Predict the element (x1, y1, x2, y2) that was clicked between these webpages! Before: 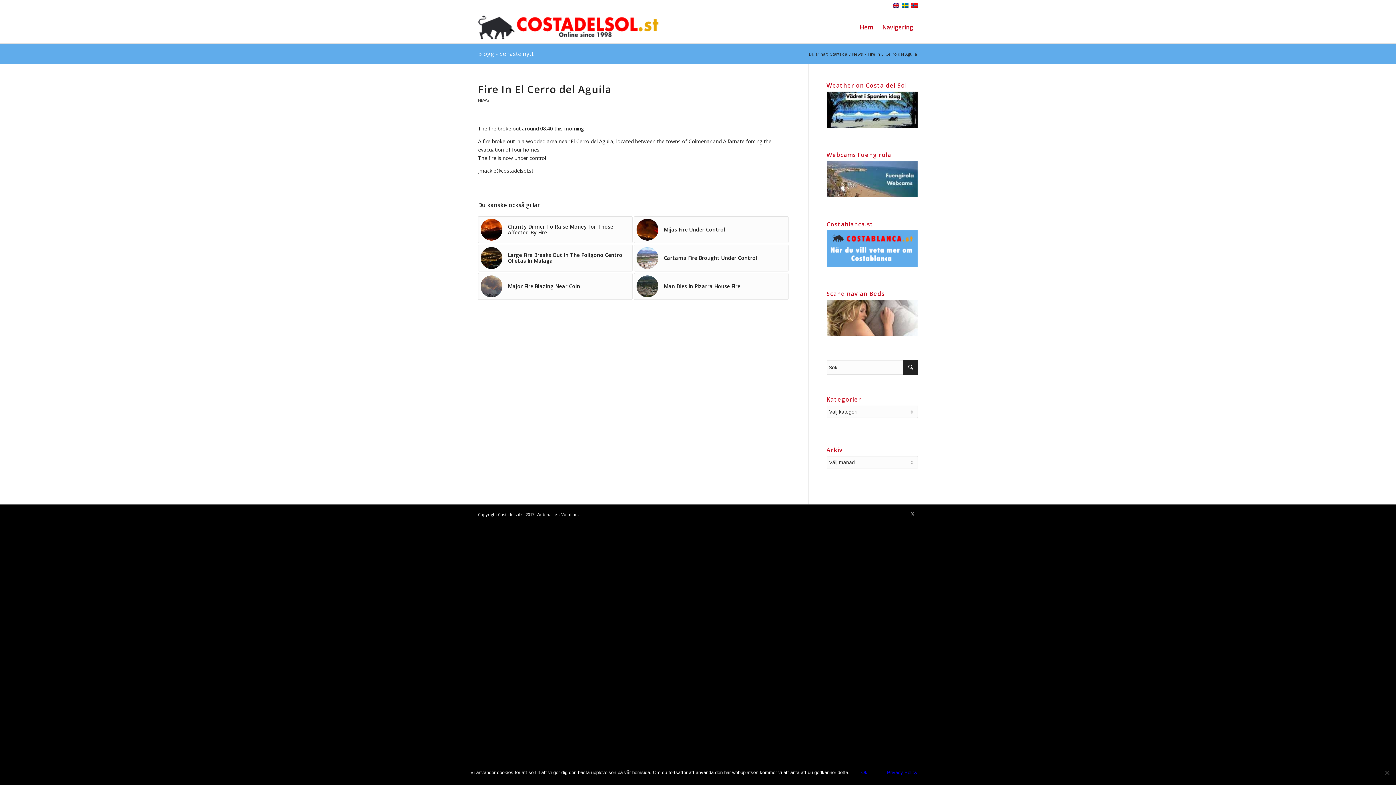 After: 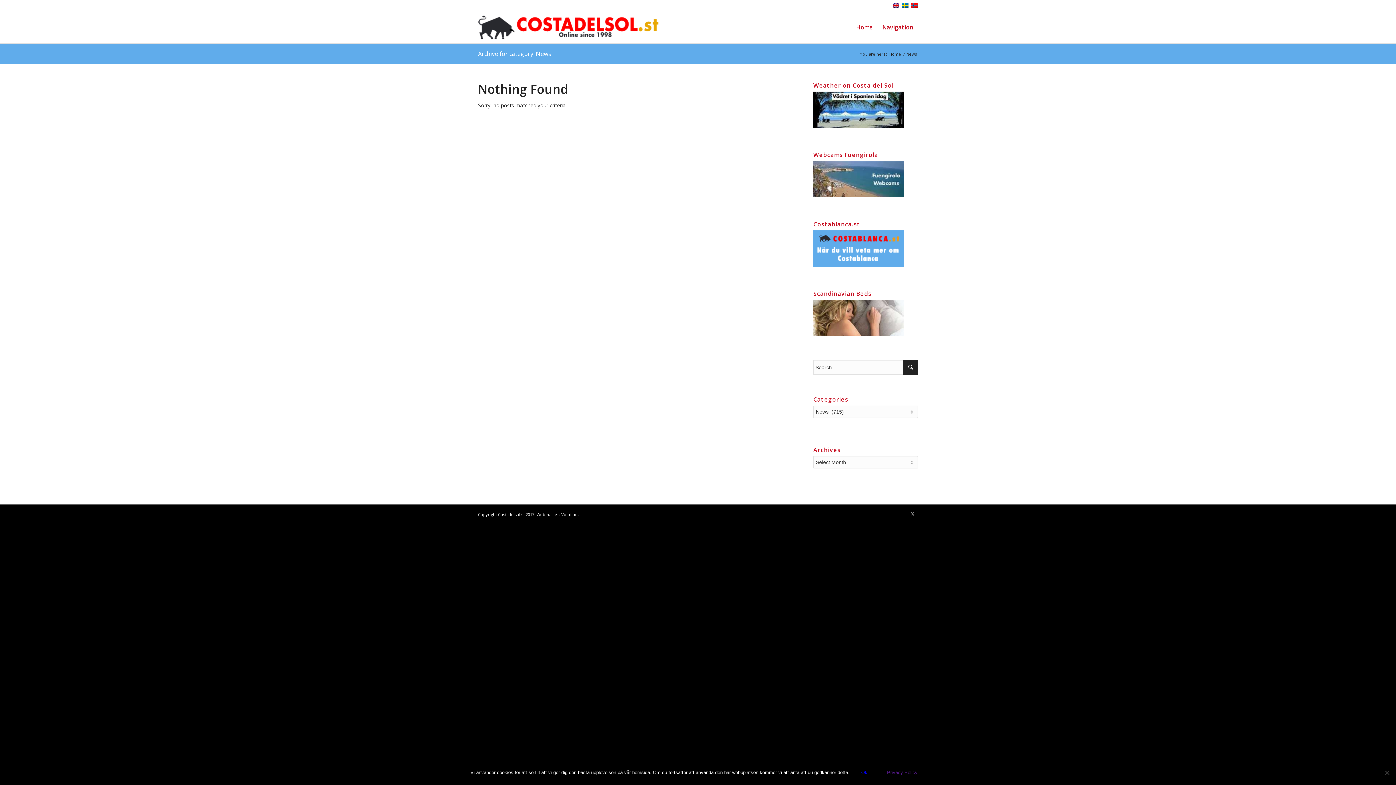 Action: bbox: (851, 51, 864, 56) label: News